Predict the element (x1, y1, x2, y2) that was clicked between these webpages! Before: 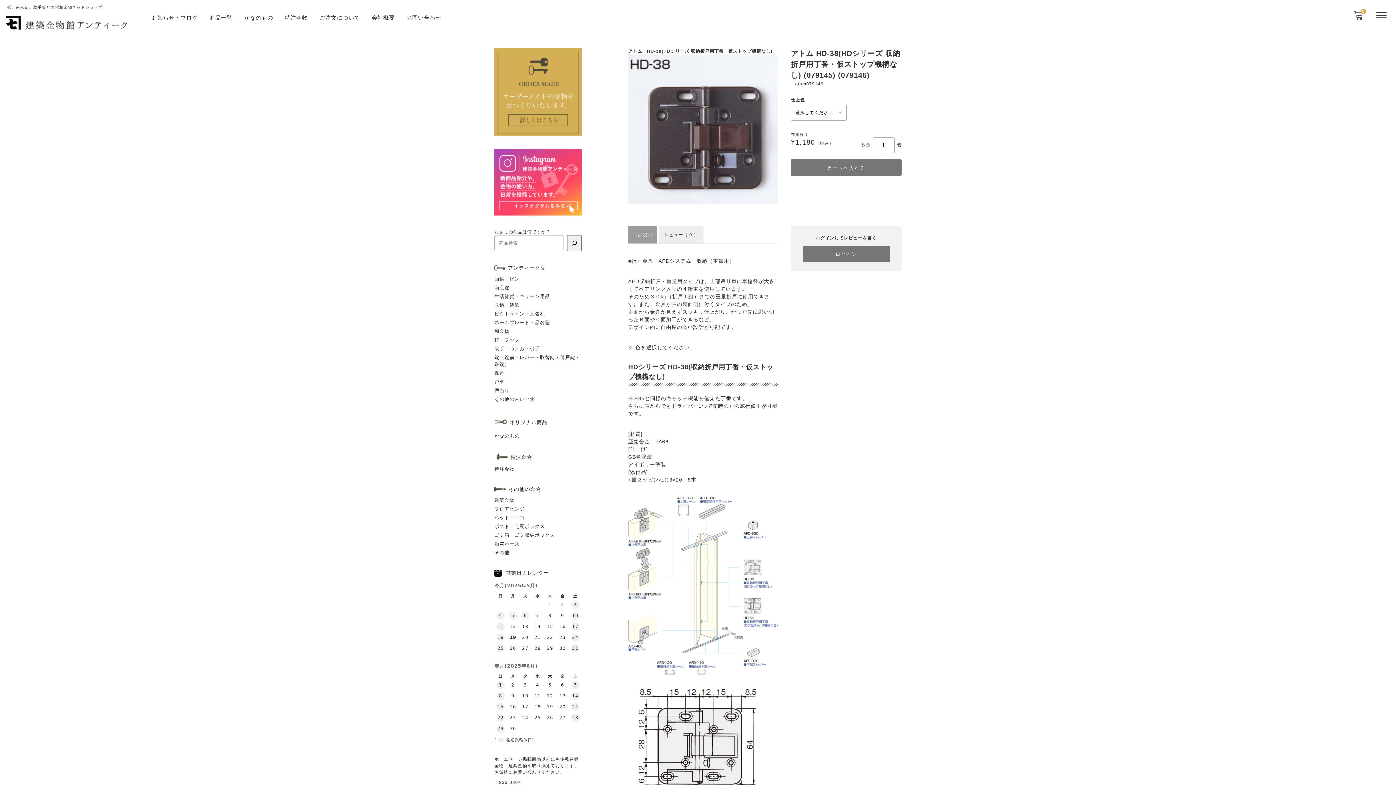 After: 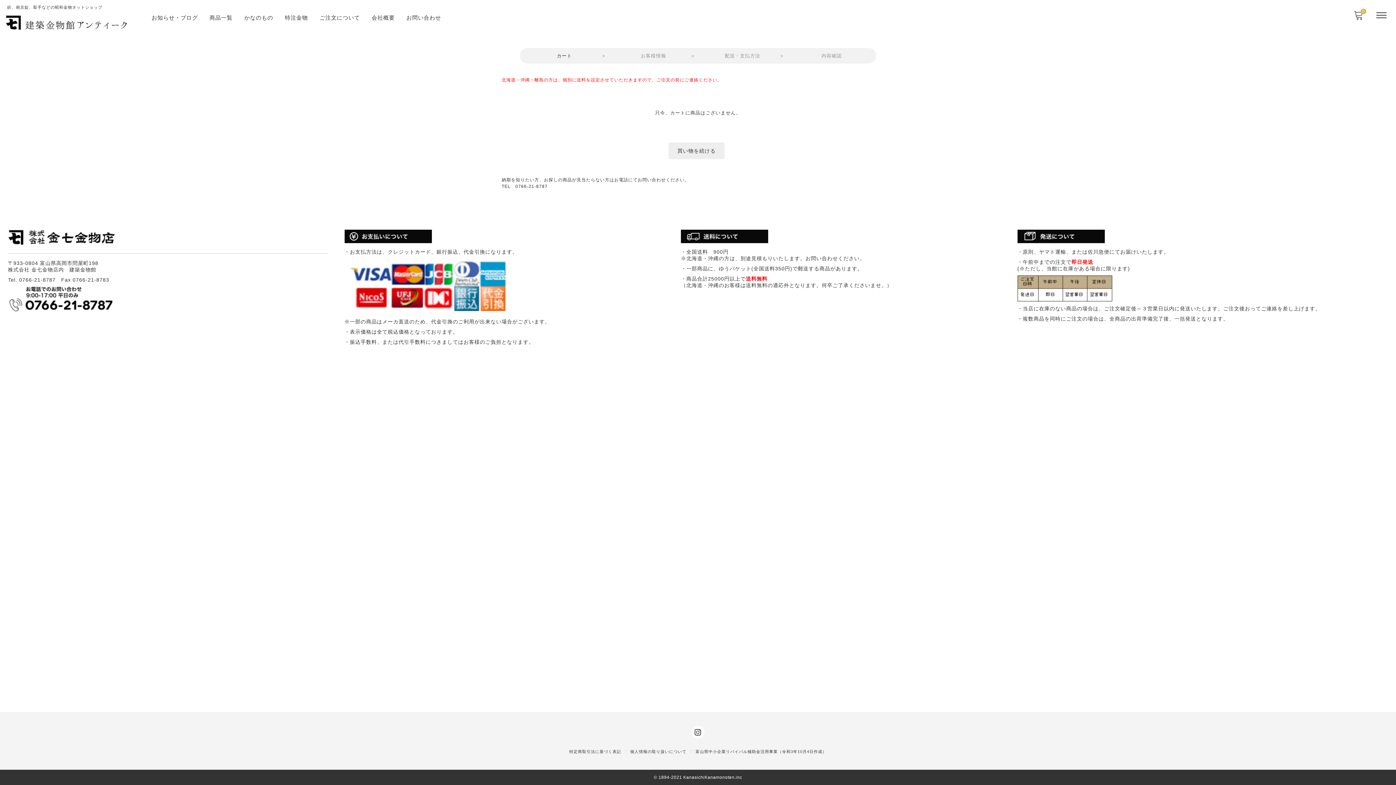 Action: label: 0 bbox: (1354, 15, 1362, 20)